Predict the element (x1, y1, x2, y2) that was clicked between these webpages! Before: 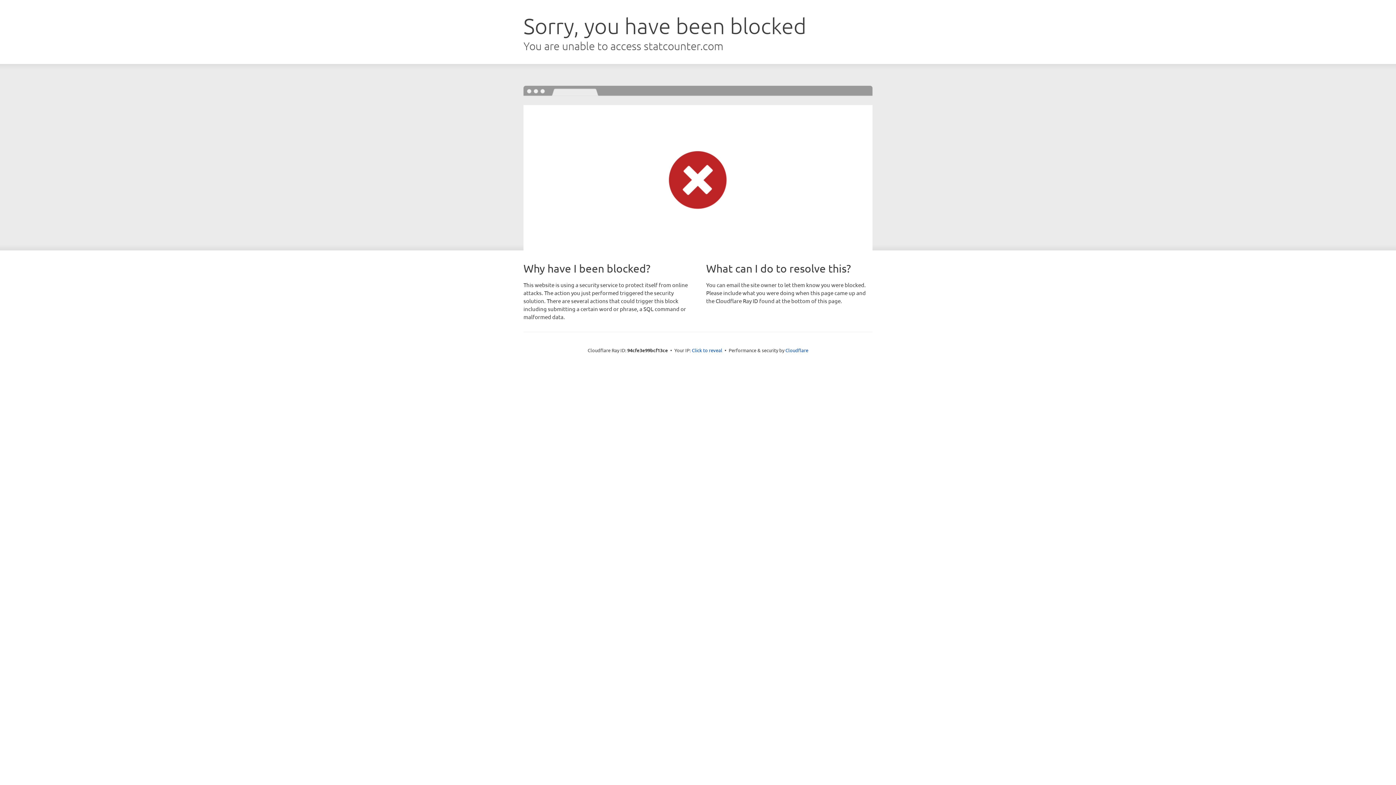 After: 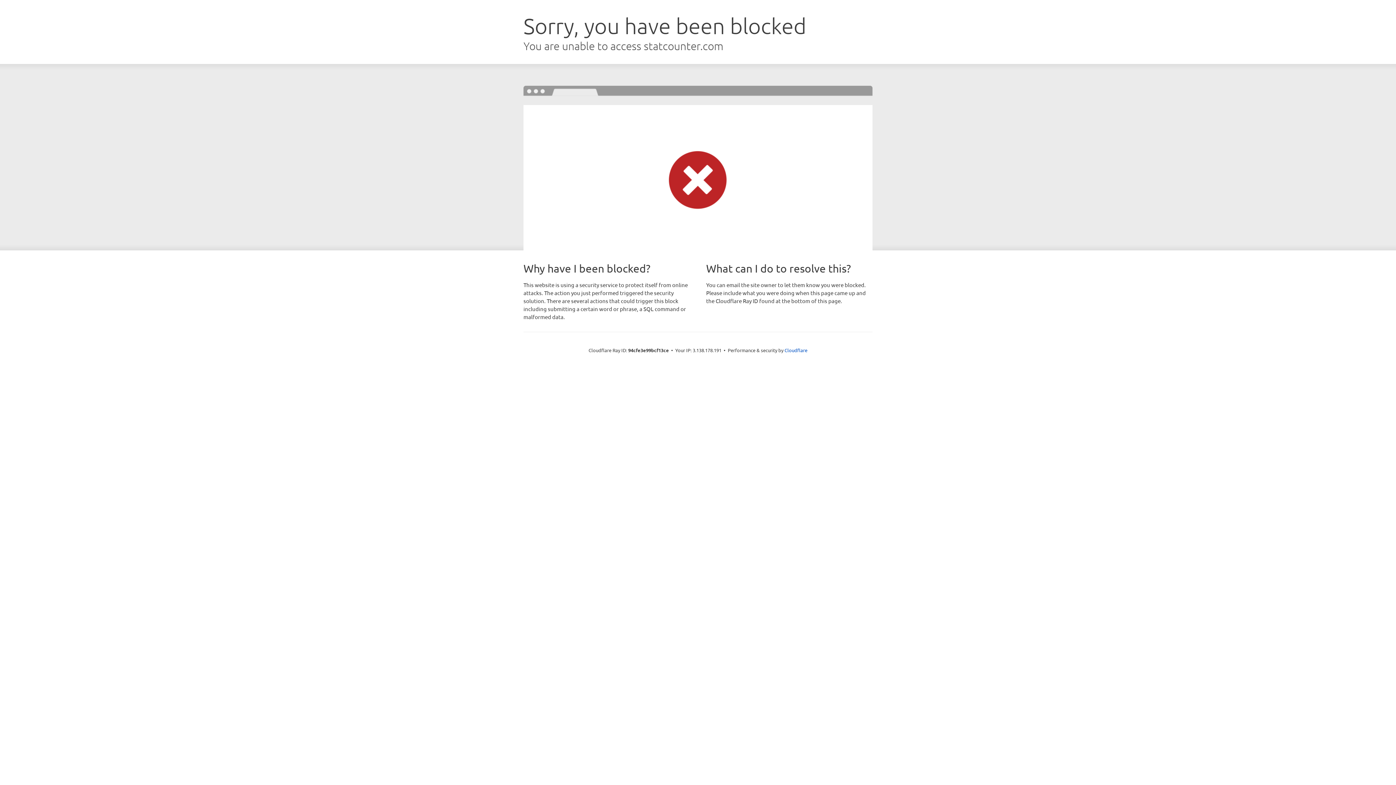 Action: bbox: (692, 346, 722, 353) label: Click to reveal